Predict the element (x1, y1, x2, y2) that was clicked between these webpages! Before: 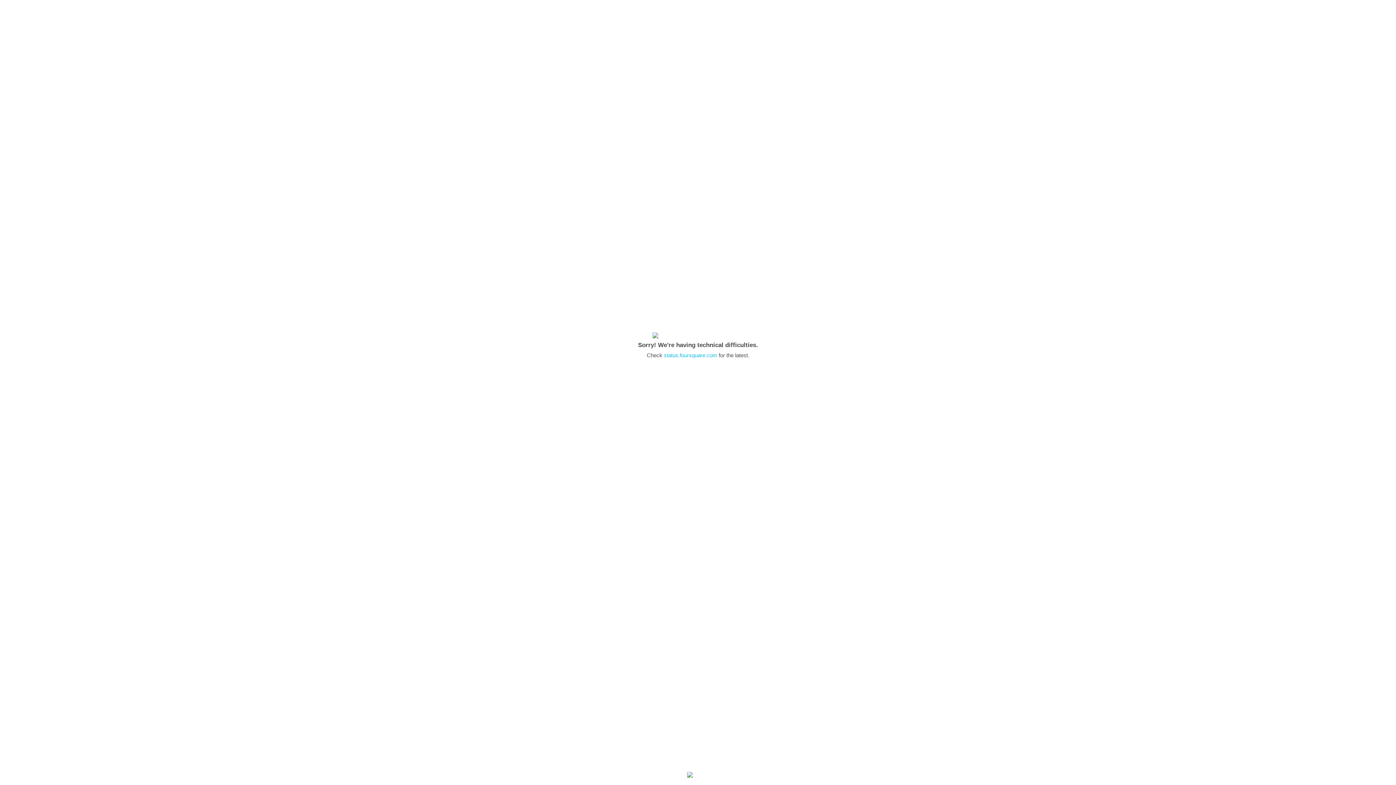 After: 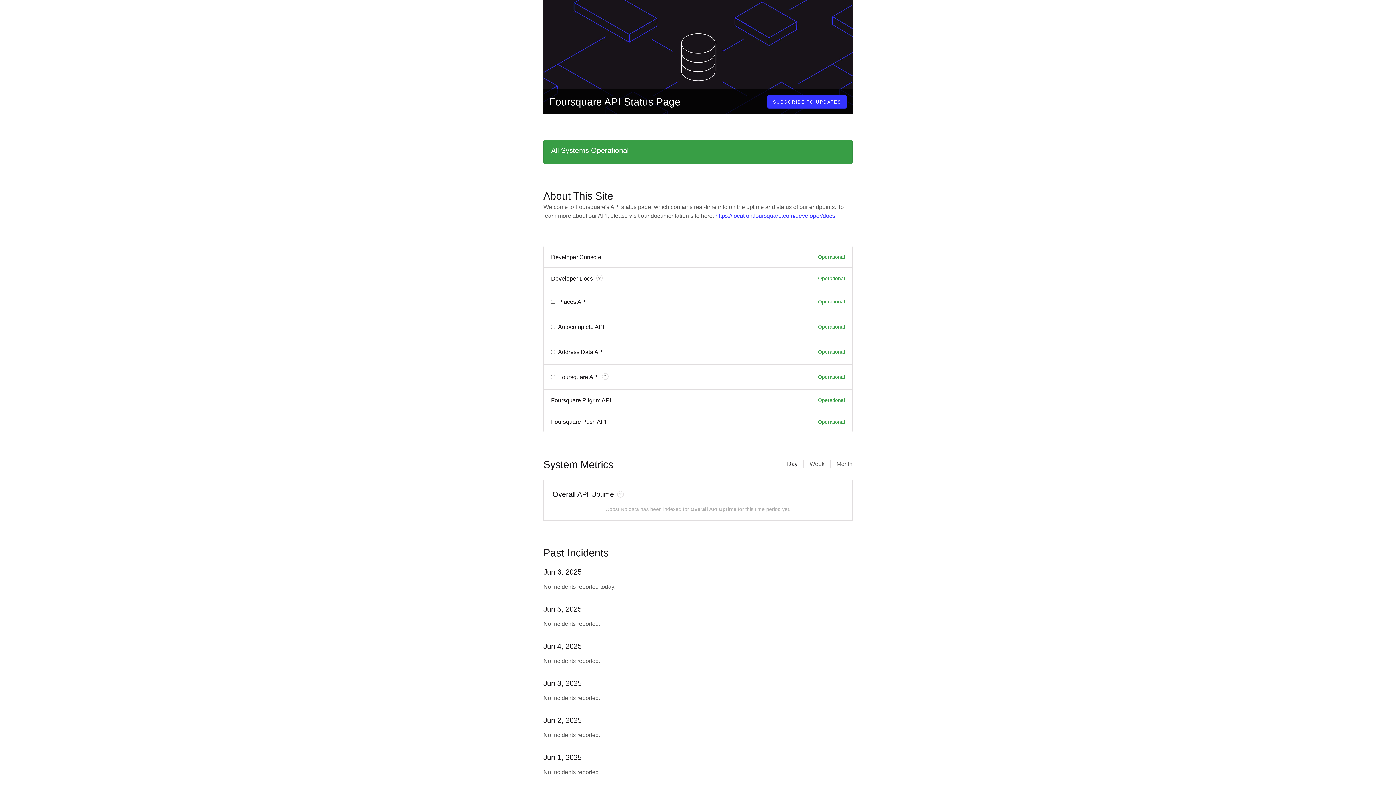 Action: bbox: (664, 352, 717, 358) label: status.foursquare.com